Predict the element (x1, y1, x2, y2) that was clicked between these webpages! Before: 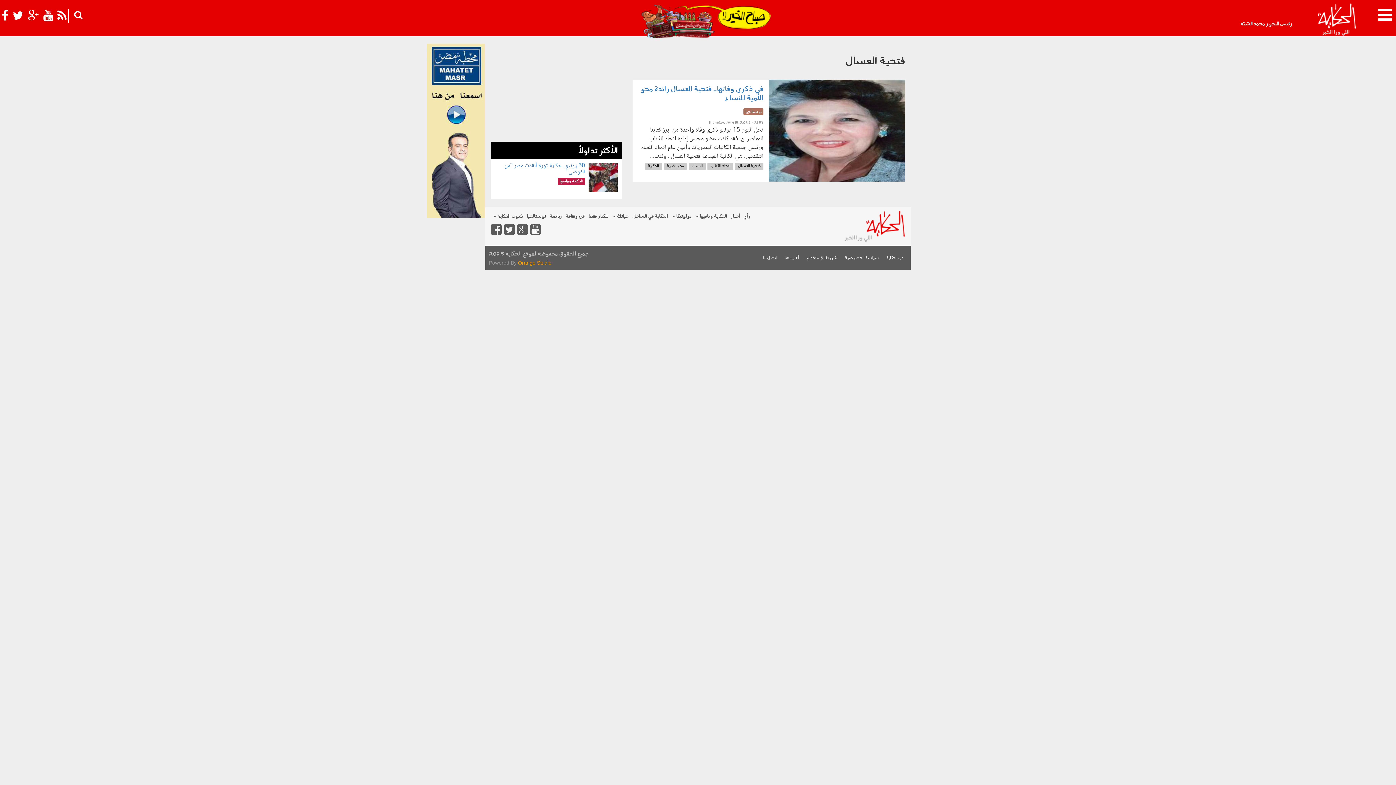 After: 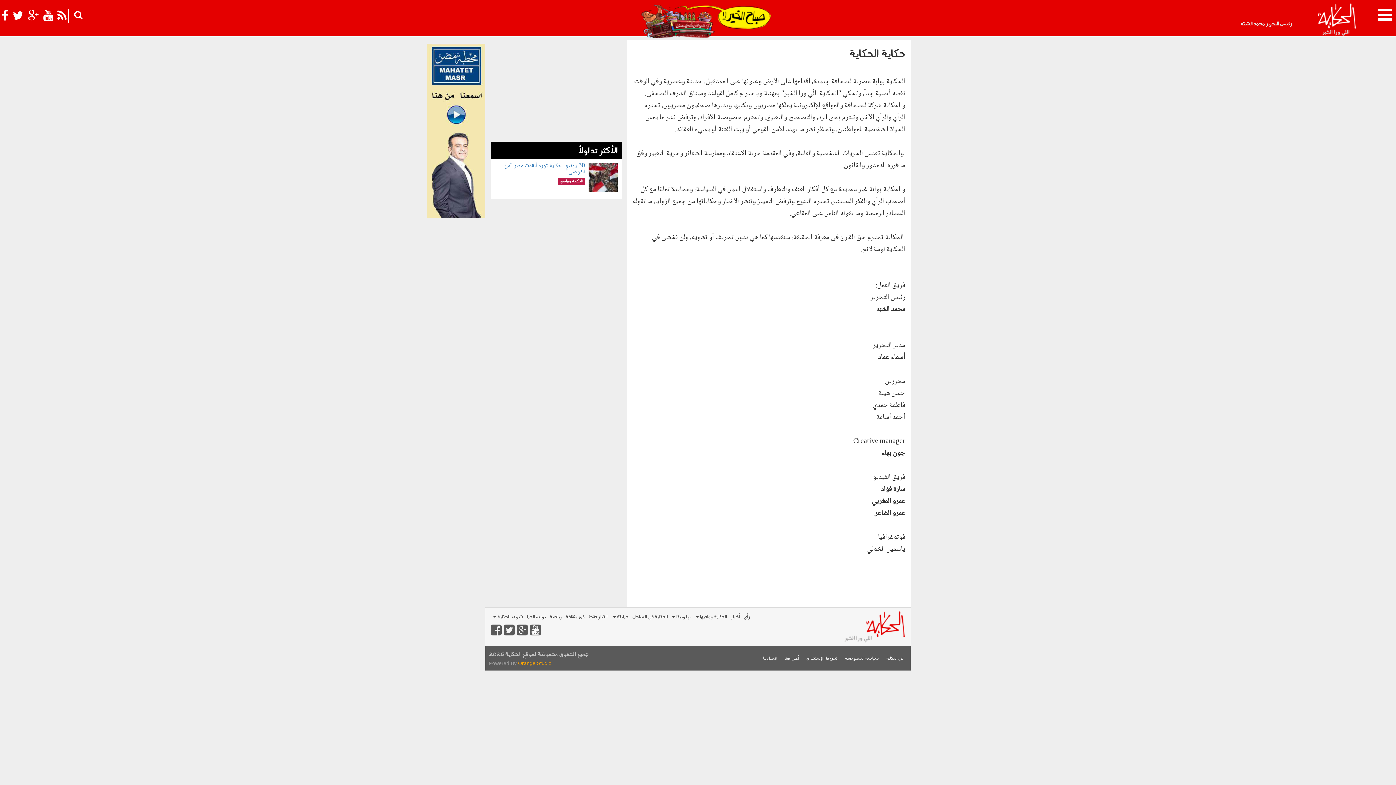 Action: bbox: (882, 251, 907, 265) label: عن الحكاية